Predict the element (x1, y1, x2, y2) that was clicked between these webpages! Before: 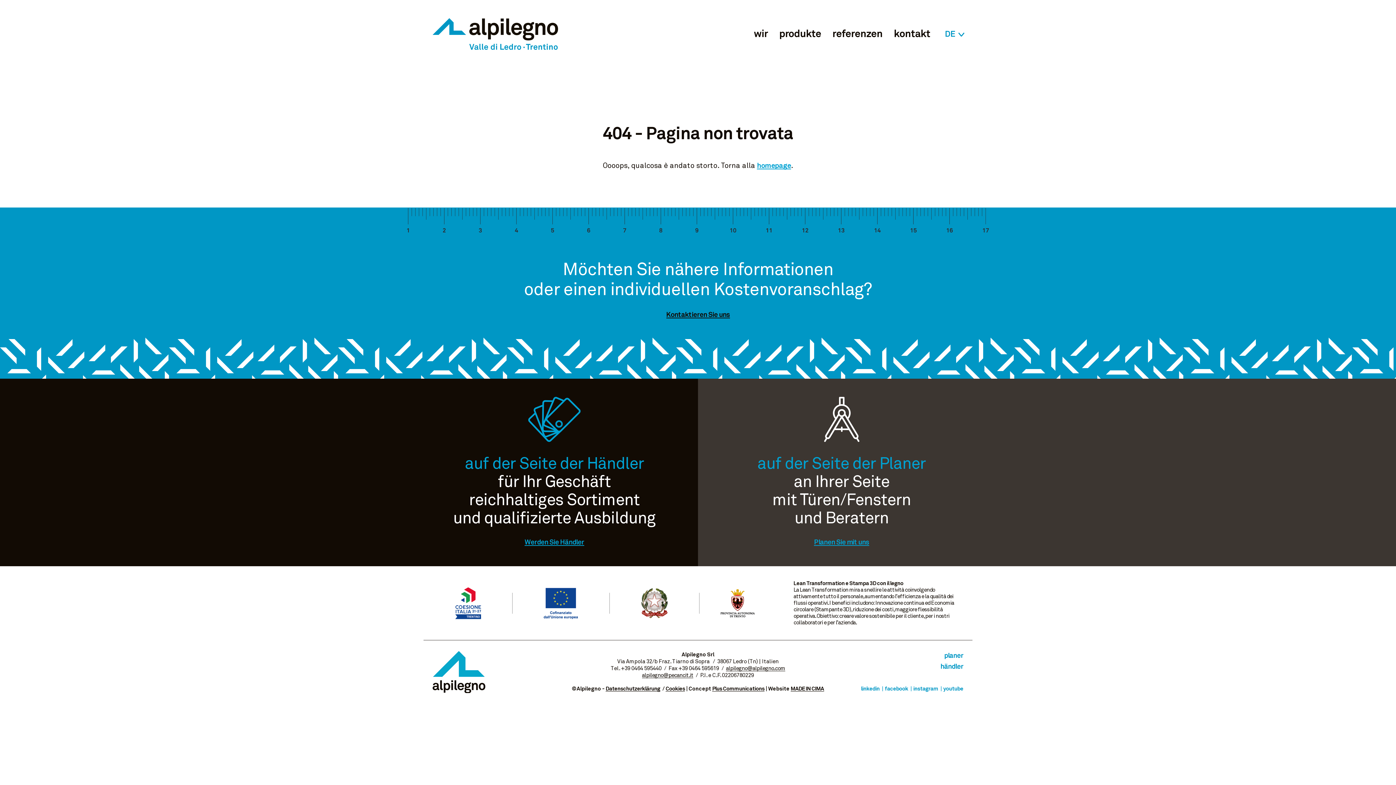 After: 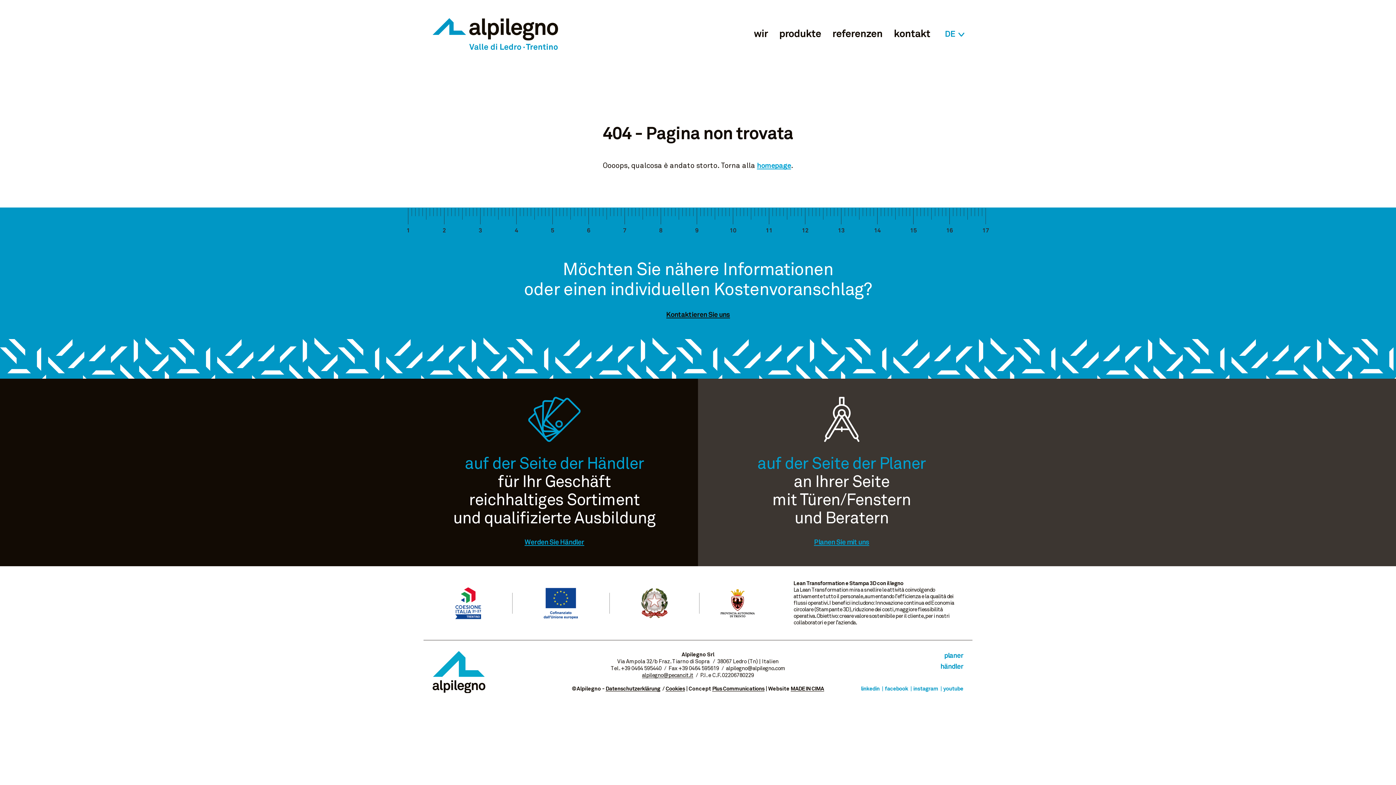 Action: label: alpilegno@alpilegno.com bbox: (726, 666, 785, 671)